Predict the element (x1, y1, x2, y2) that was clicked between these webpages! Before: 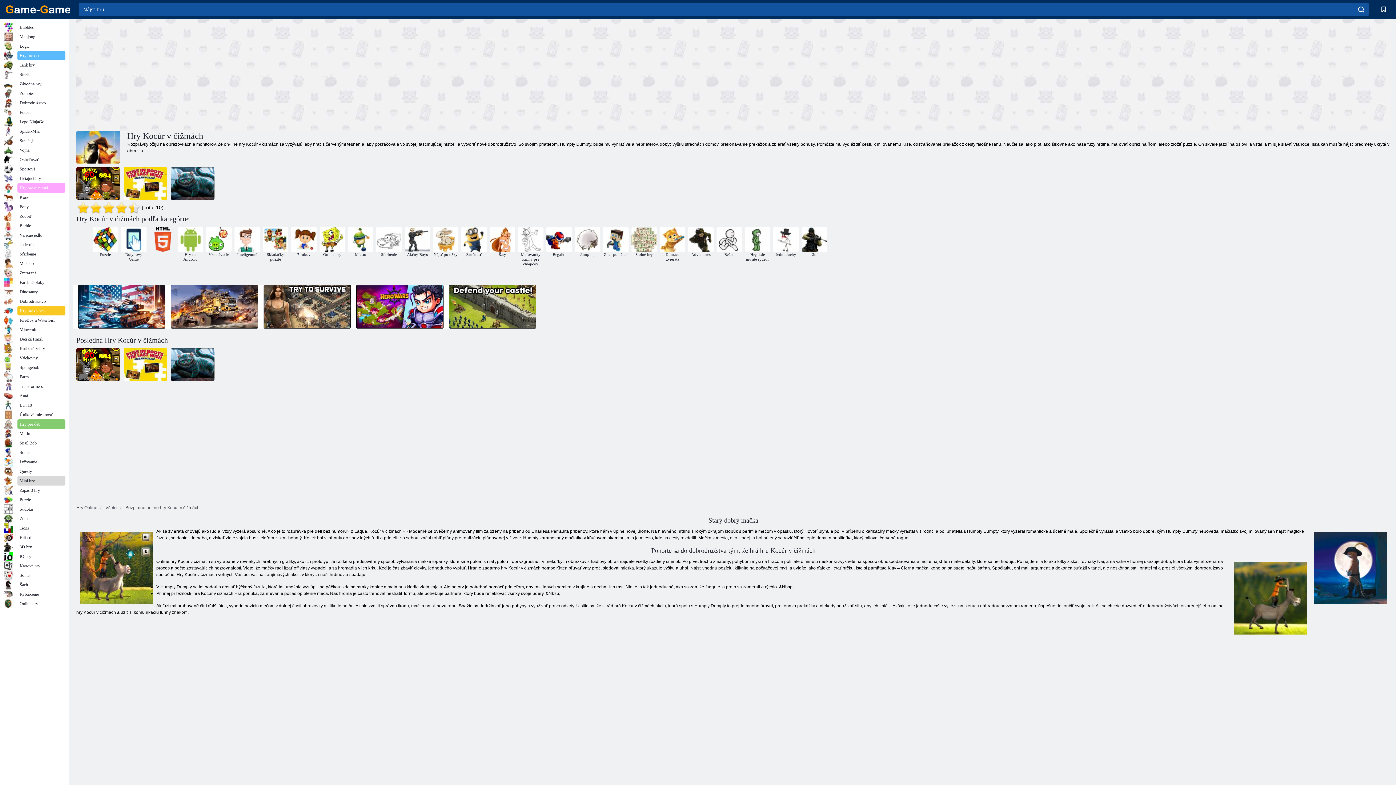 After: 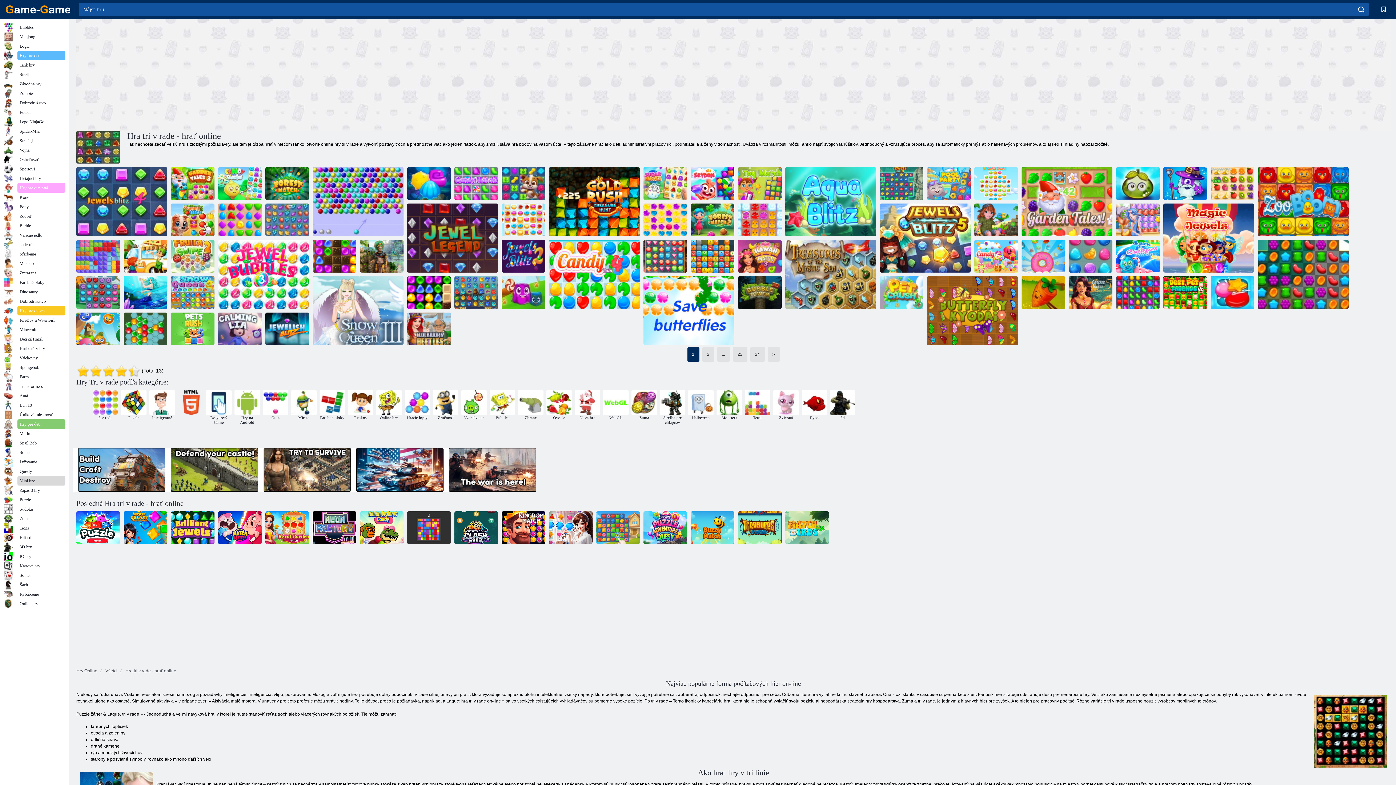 Action: bbox: (3, 485, 65, 495) label: Zápas 3 hry